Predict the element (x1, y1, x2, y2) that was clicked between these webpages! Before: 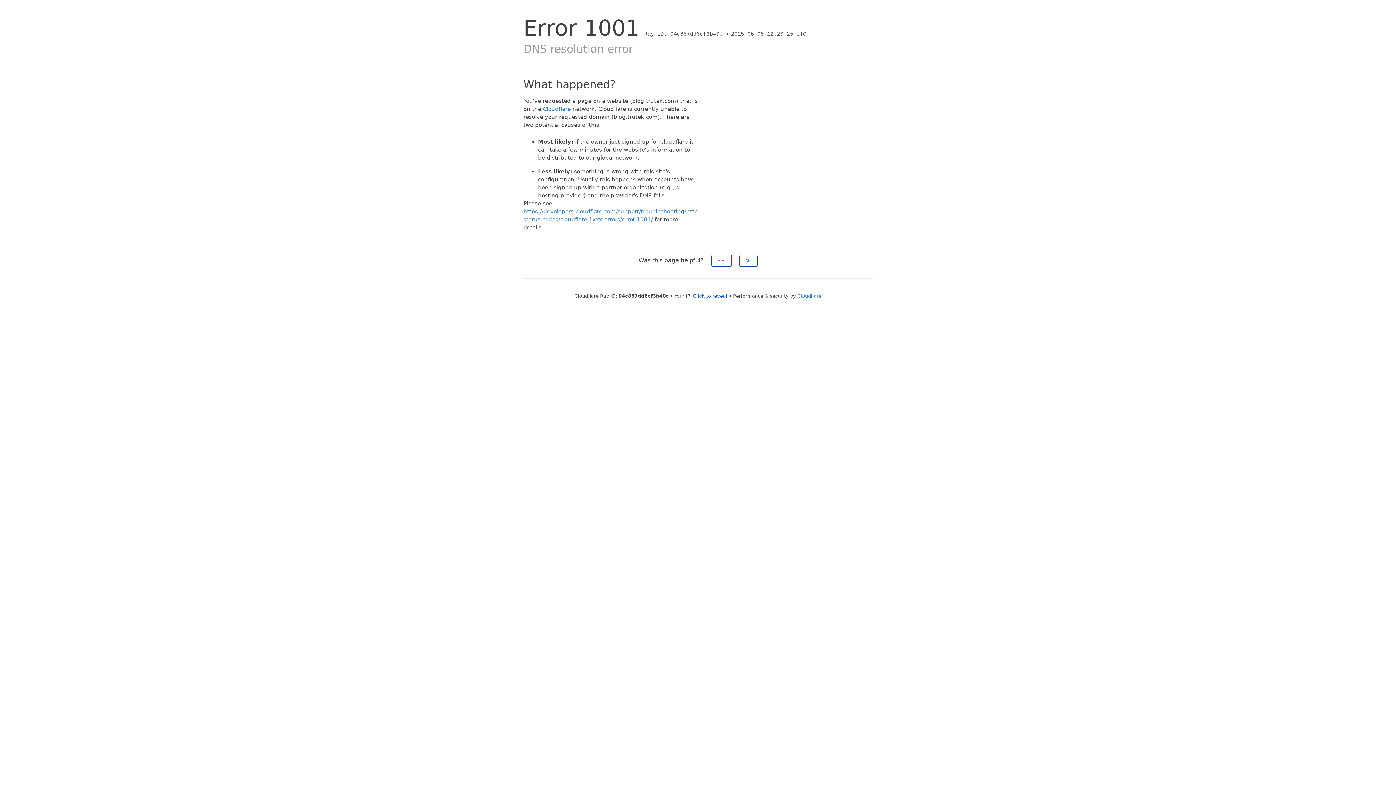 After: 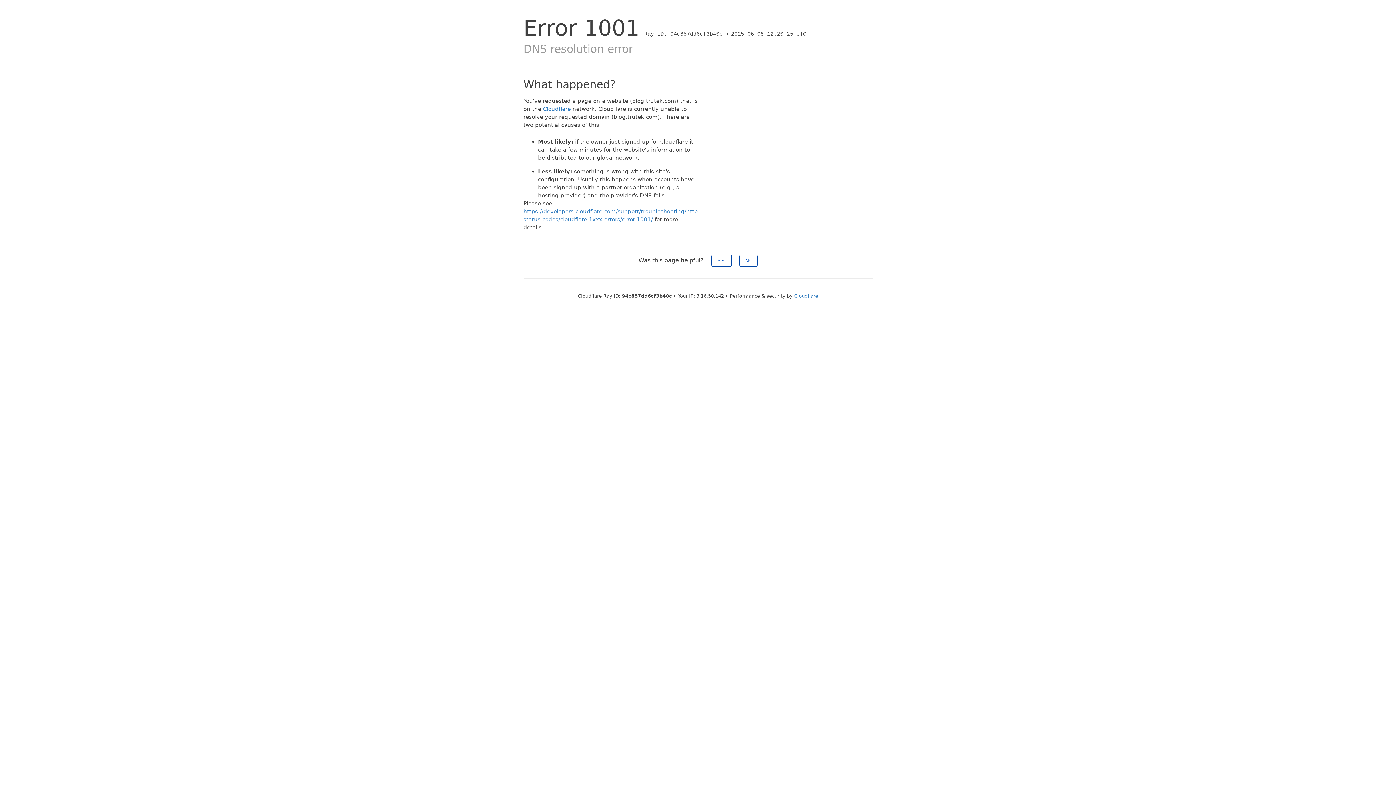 Action: bbox: (693, 293, 727, 298) label: Click to reveal